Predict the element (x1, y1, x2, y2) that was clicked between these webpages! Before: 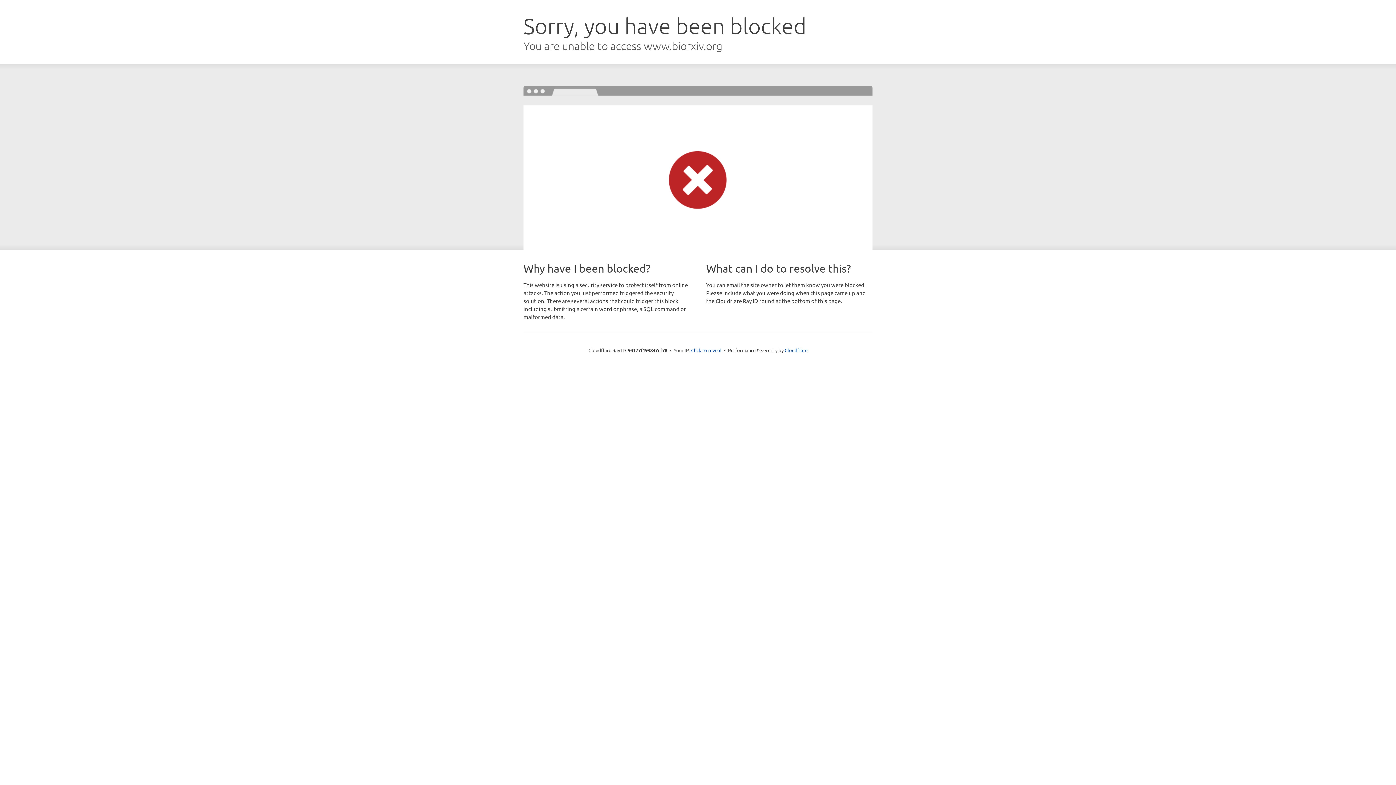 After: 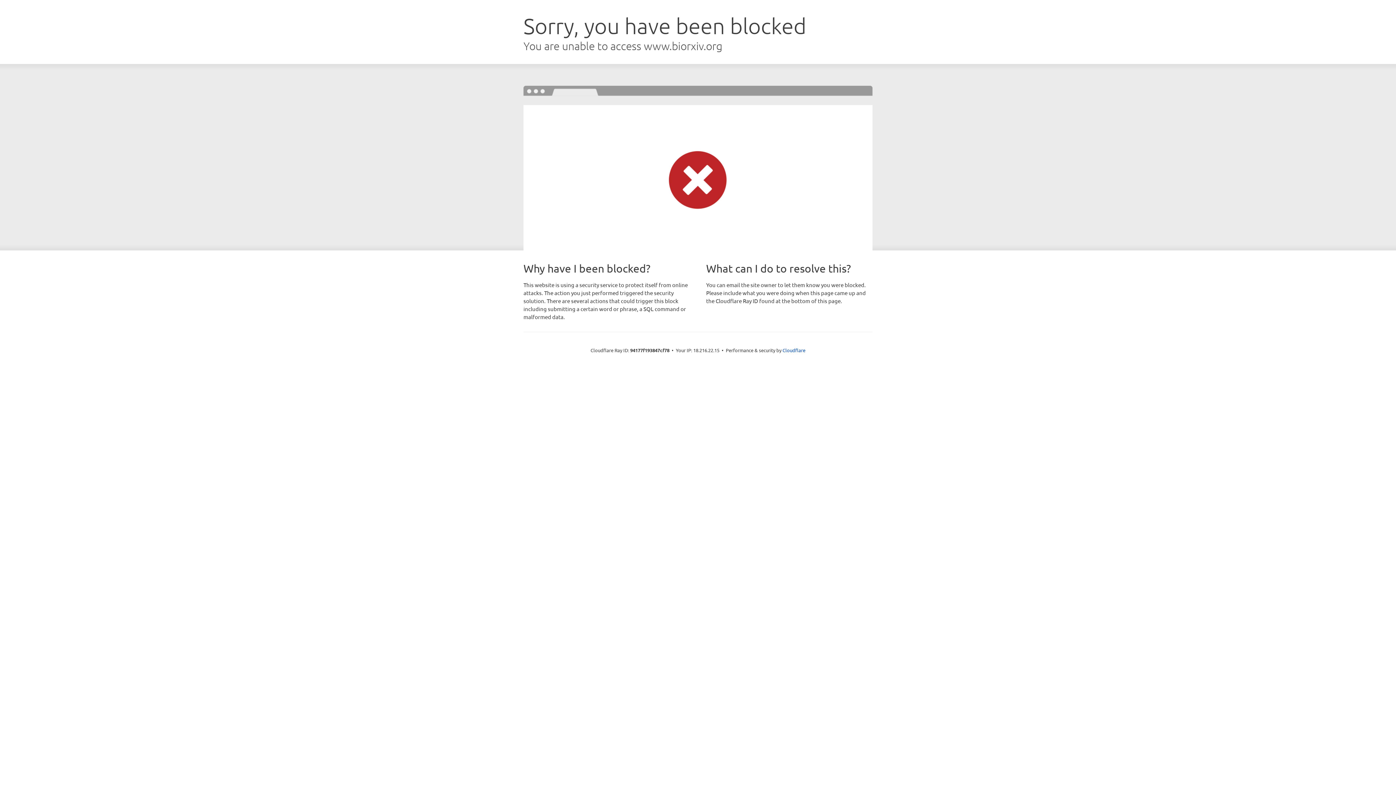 Action: label: Click to reveal bbox: (691, 346, 721, 353)